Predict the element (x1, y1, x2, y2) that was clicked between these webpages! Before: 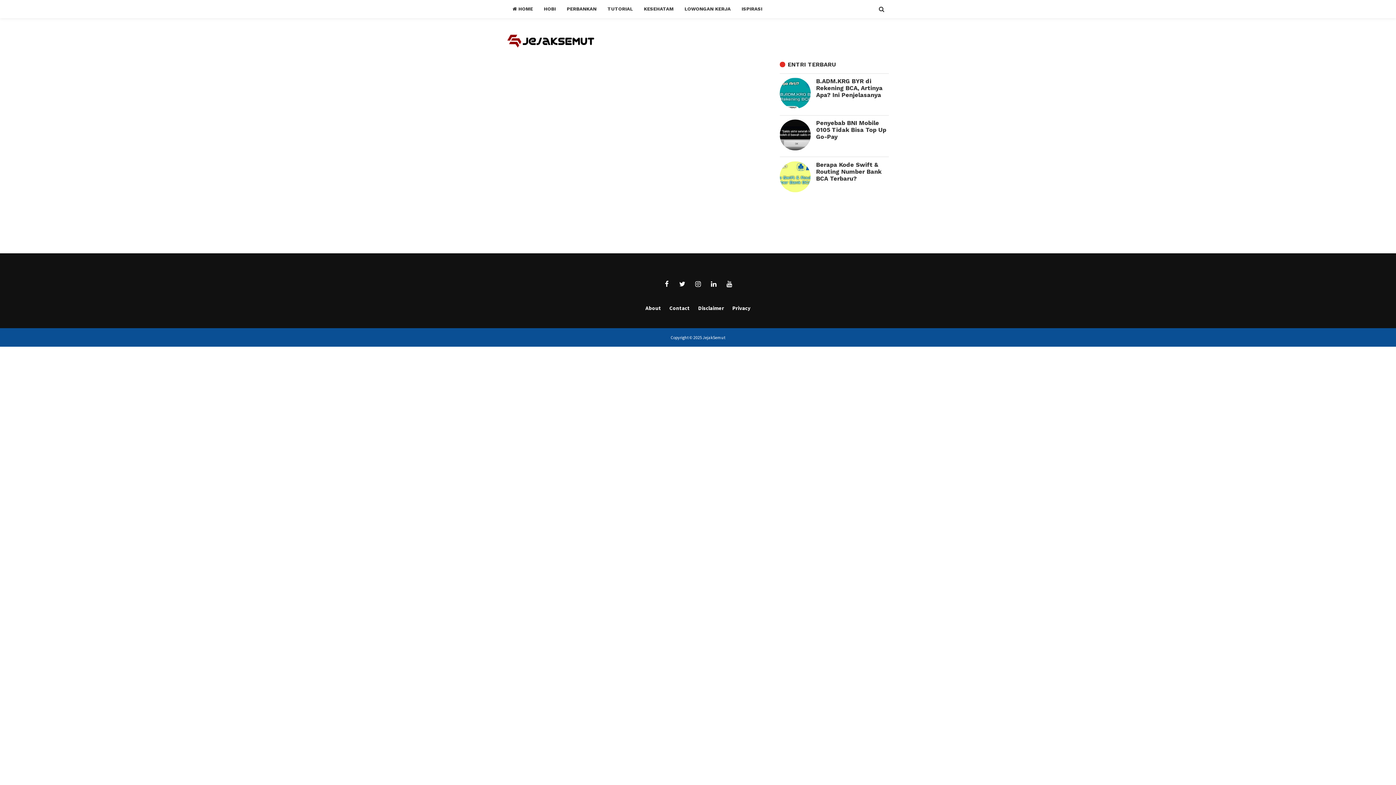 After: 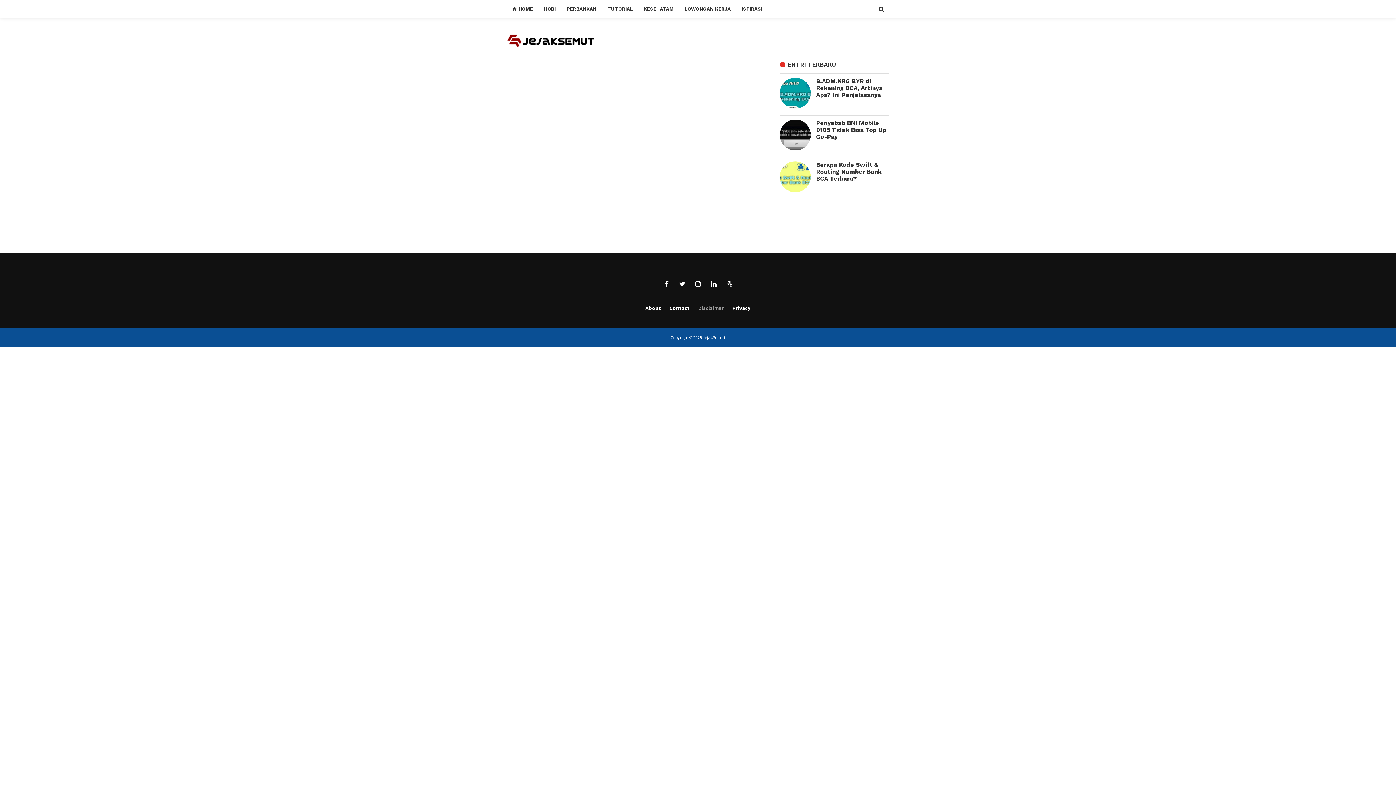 Action: label: Disclaimer bbox: (698, 304, 724, 311)